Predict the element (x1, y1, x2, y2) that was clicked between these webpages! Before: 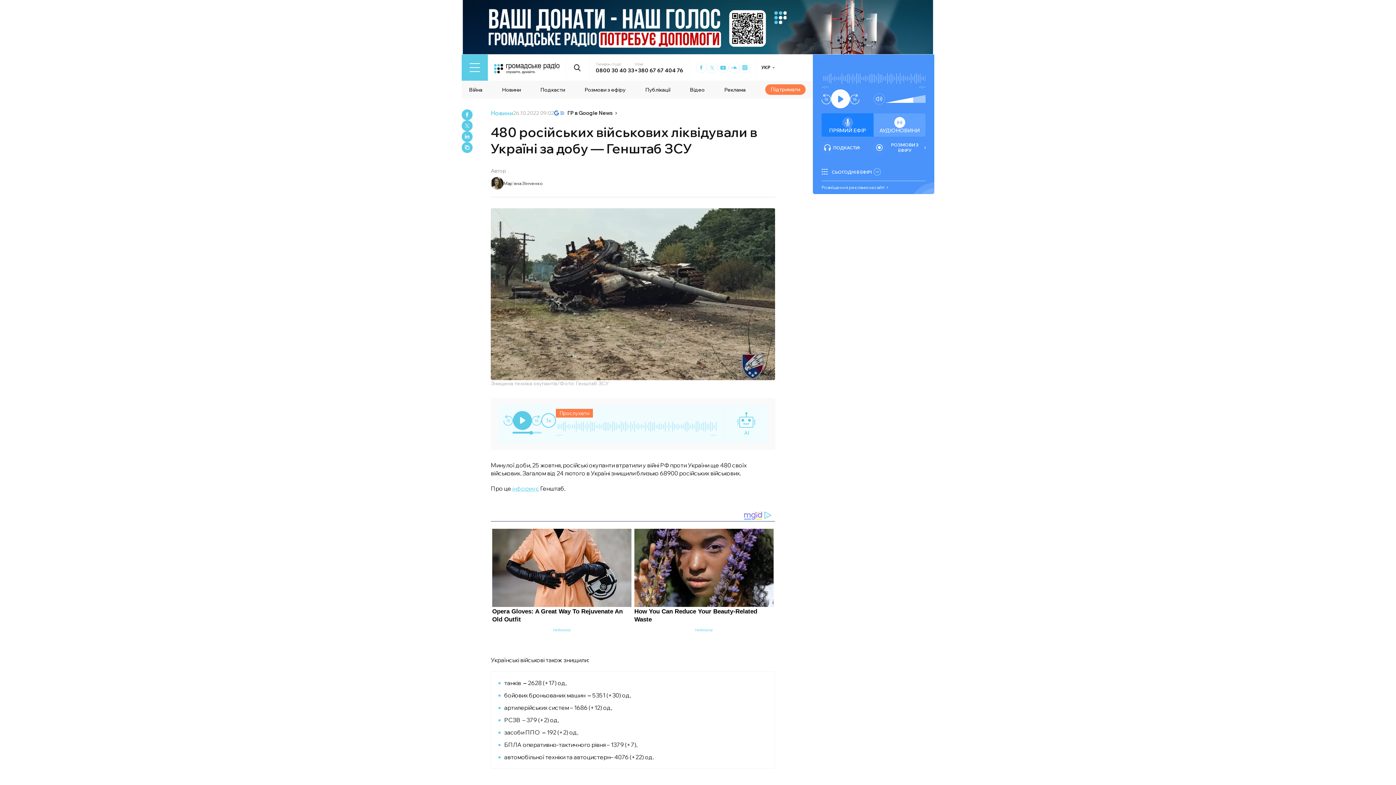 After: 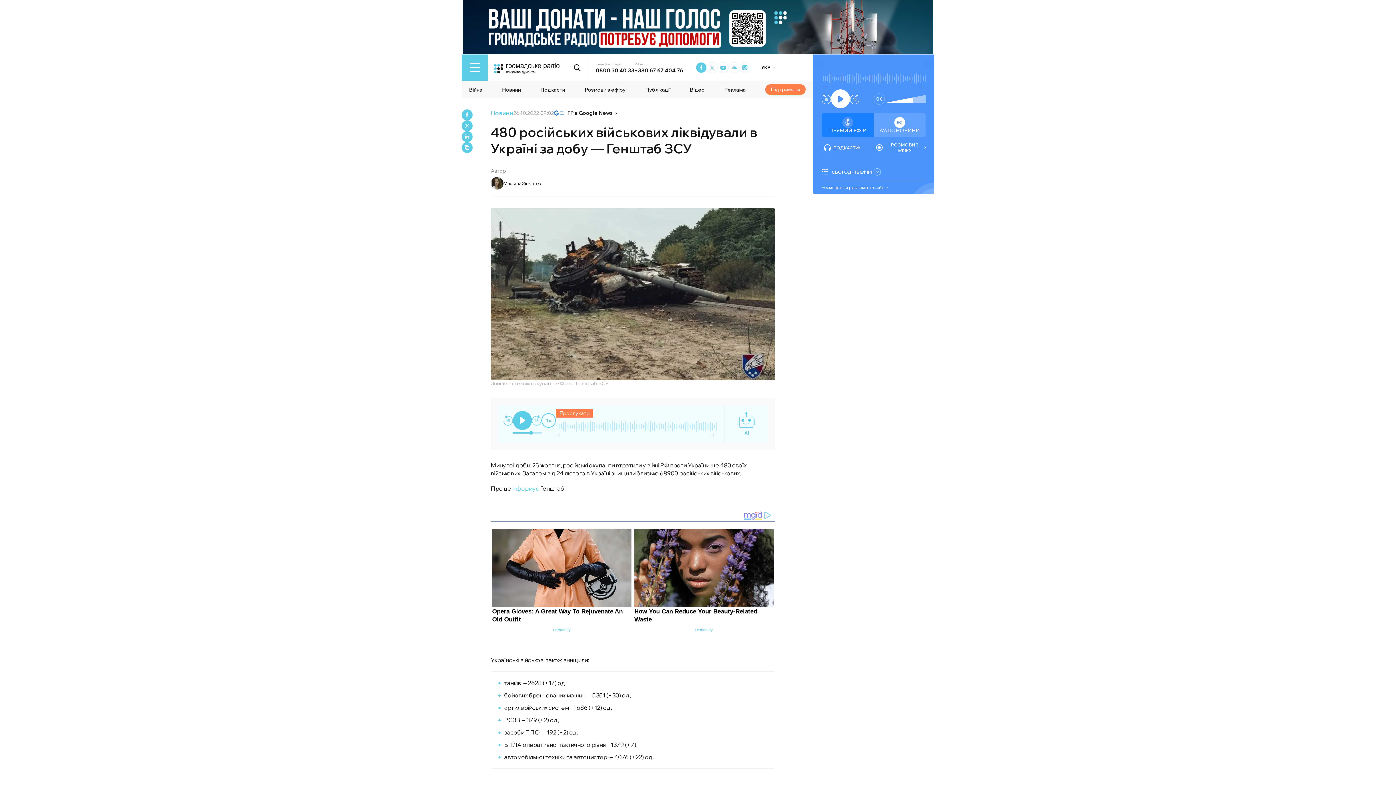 Action: label: Hromadske Radio on Facebook bbox: (696, 62, 706, 73)